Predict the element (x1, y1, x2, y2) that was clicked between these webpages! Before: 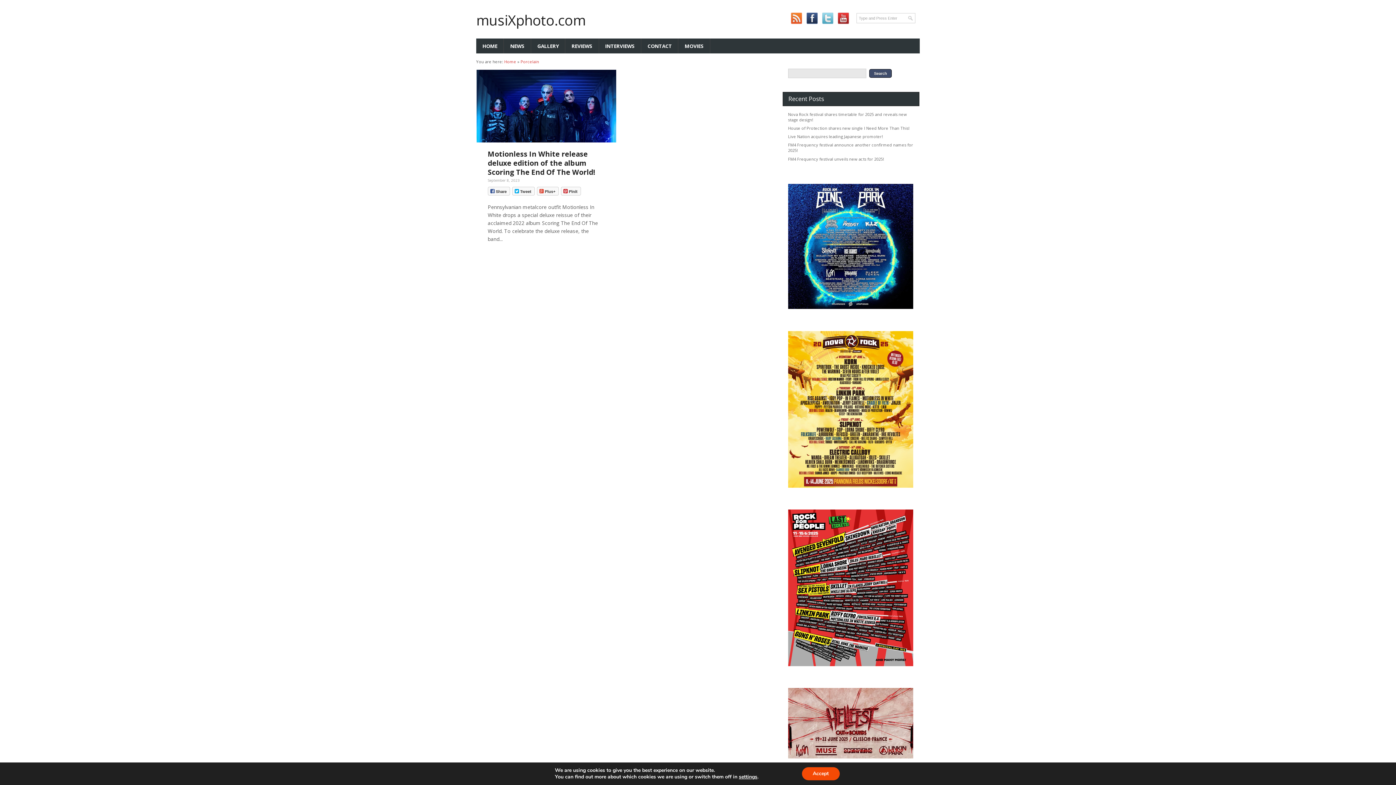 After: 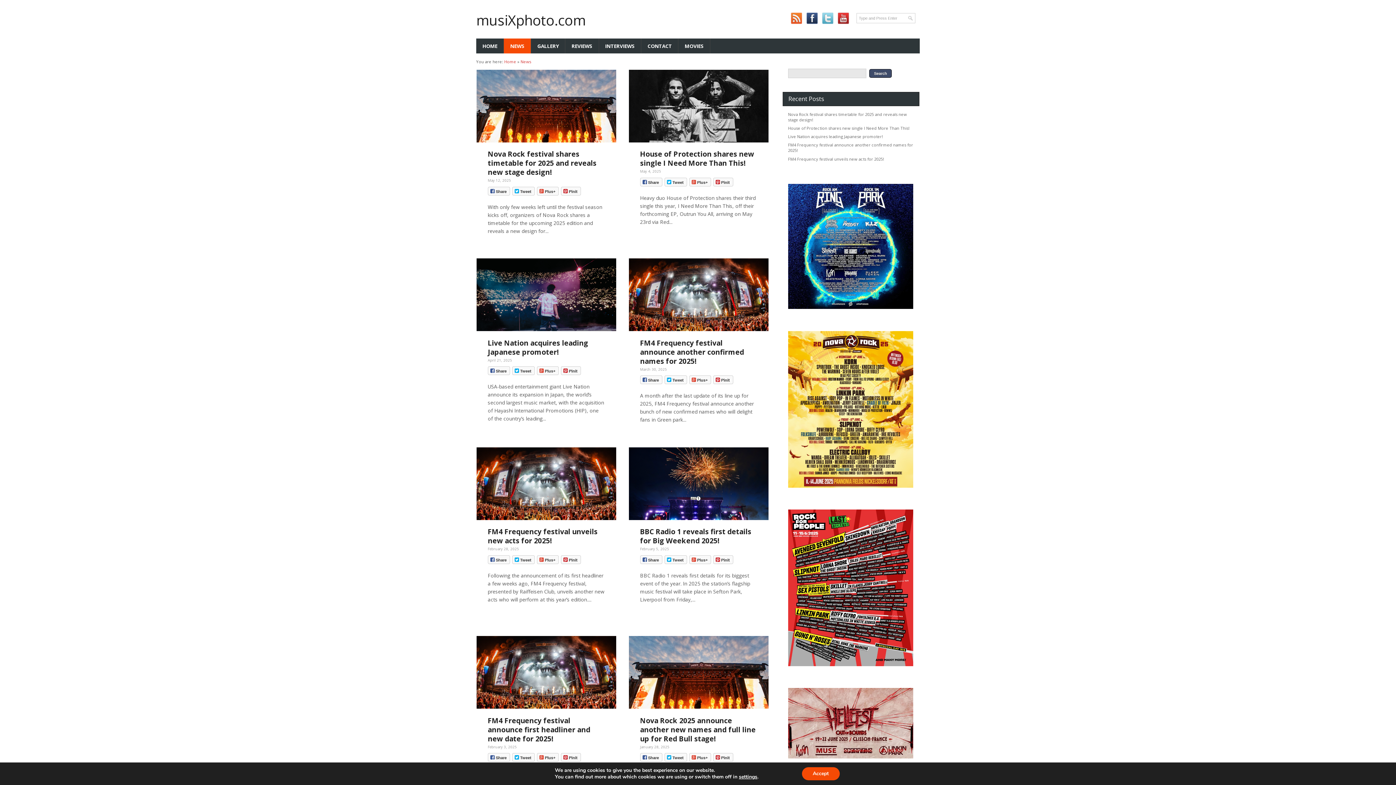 Action: label: NEWS
 bbox: (504, 38, 531, 53)